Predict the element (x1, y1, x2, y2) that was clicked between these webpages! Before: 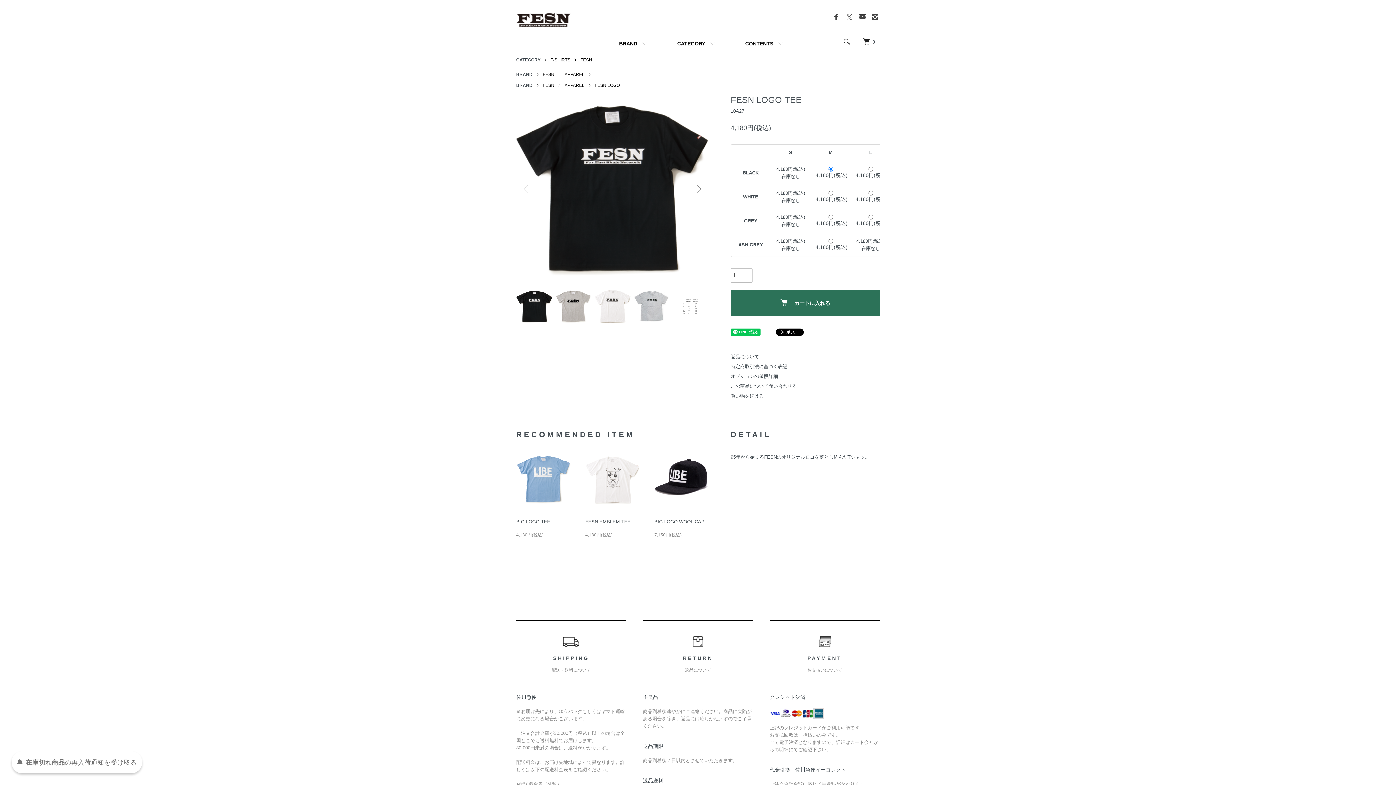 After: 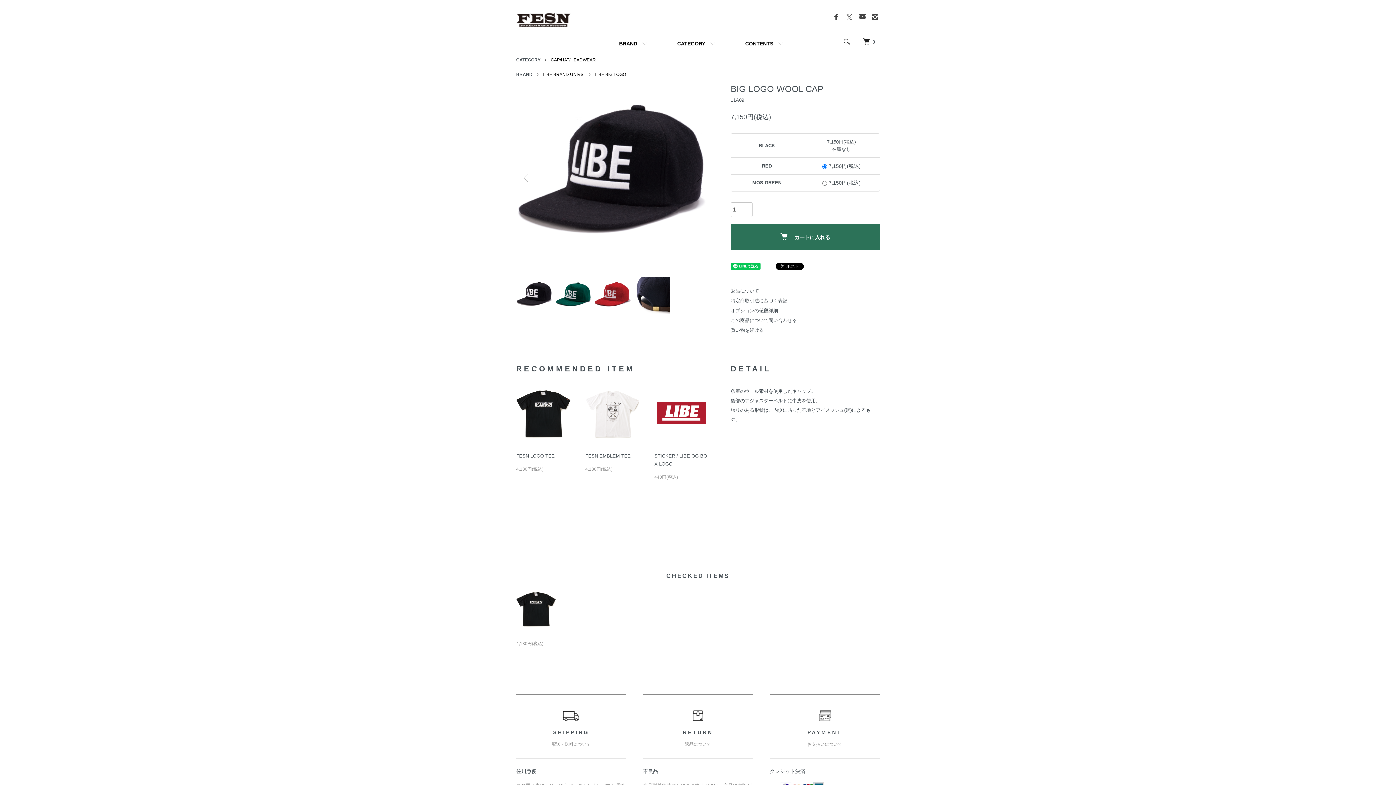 Action: label: BIG LOGO WOOL CAP bbox: (654, 519, 704, 524)